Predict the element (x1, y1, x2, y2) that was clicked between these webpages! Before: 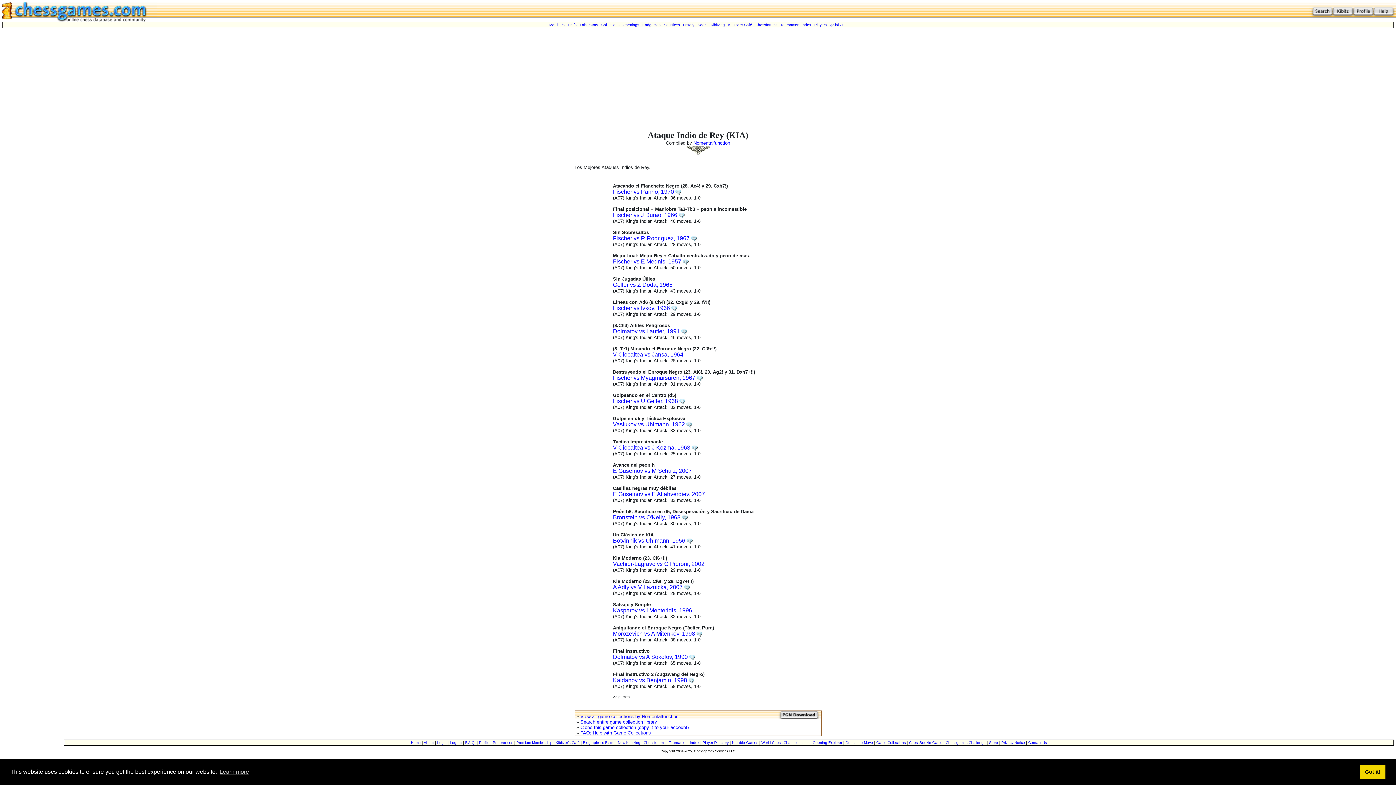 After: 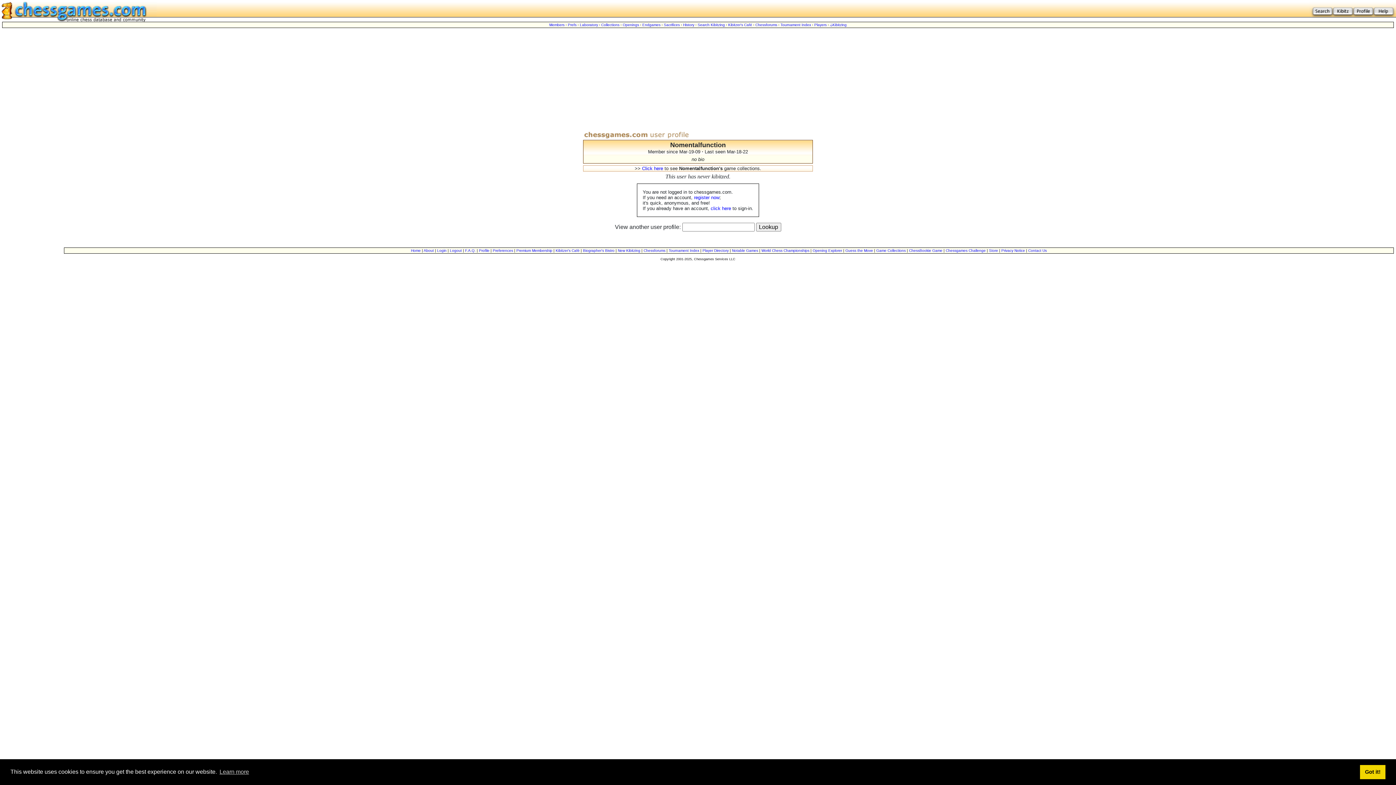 Action: label: Nomentalfunction bbox: (693, 140, 730, 145)